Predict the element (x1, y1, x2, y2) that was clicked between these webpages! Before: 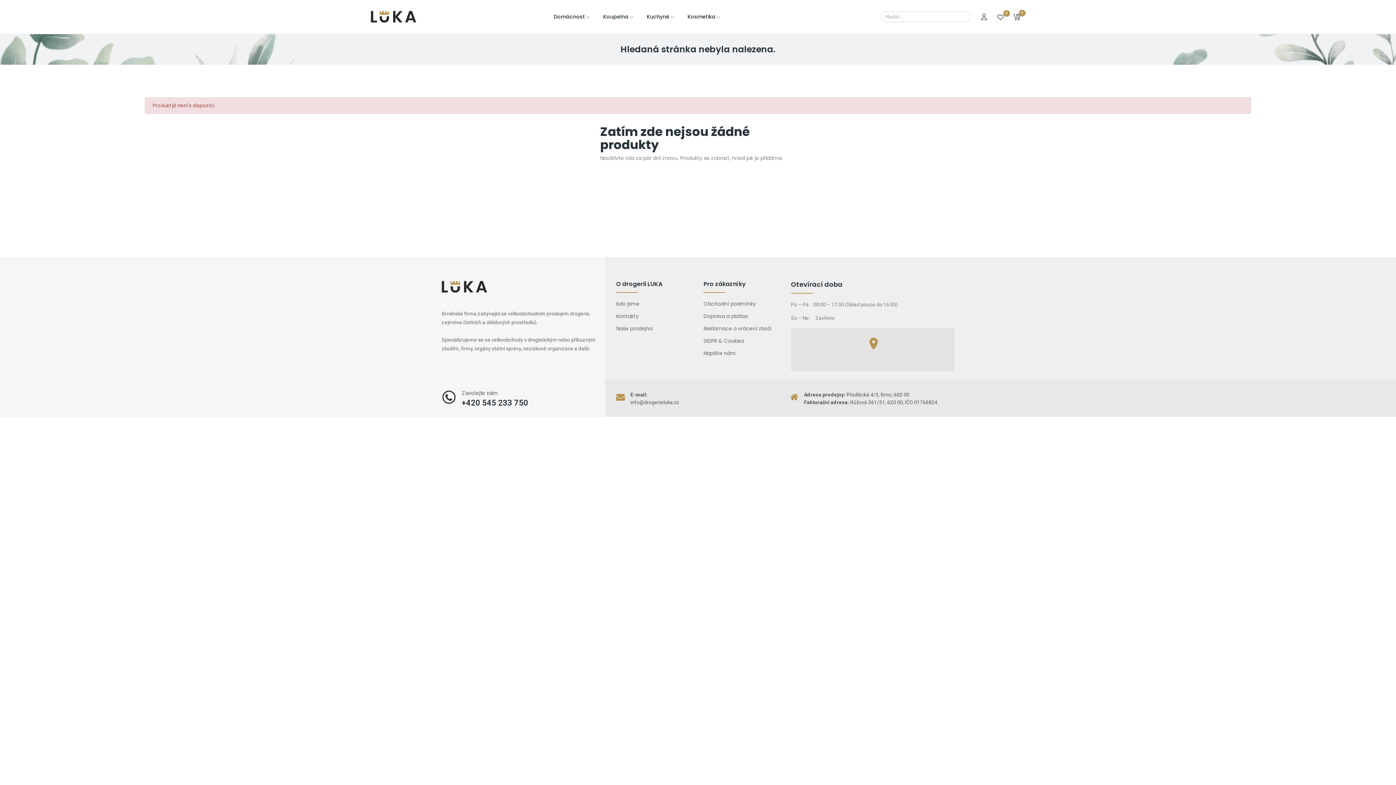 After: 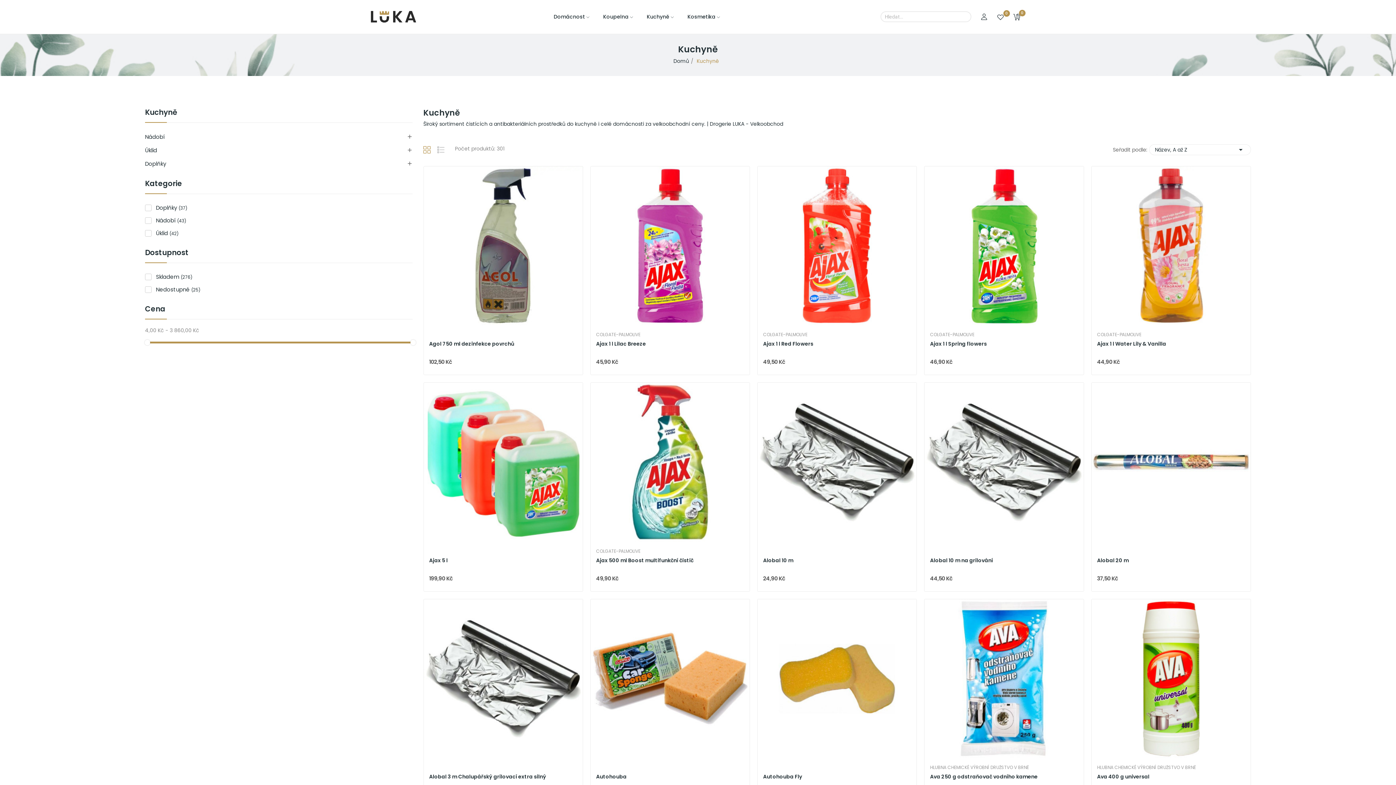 Action: label: Kuchyně  bbox: (646, 11, 673, 22)